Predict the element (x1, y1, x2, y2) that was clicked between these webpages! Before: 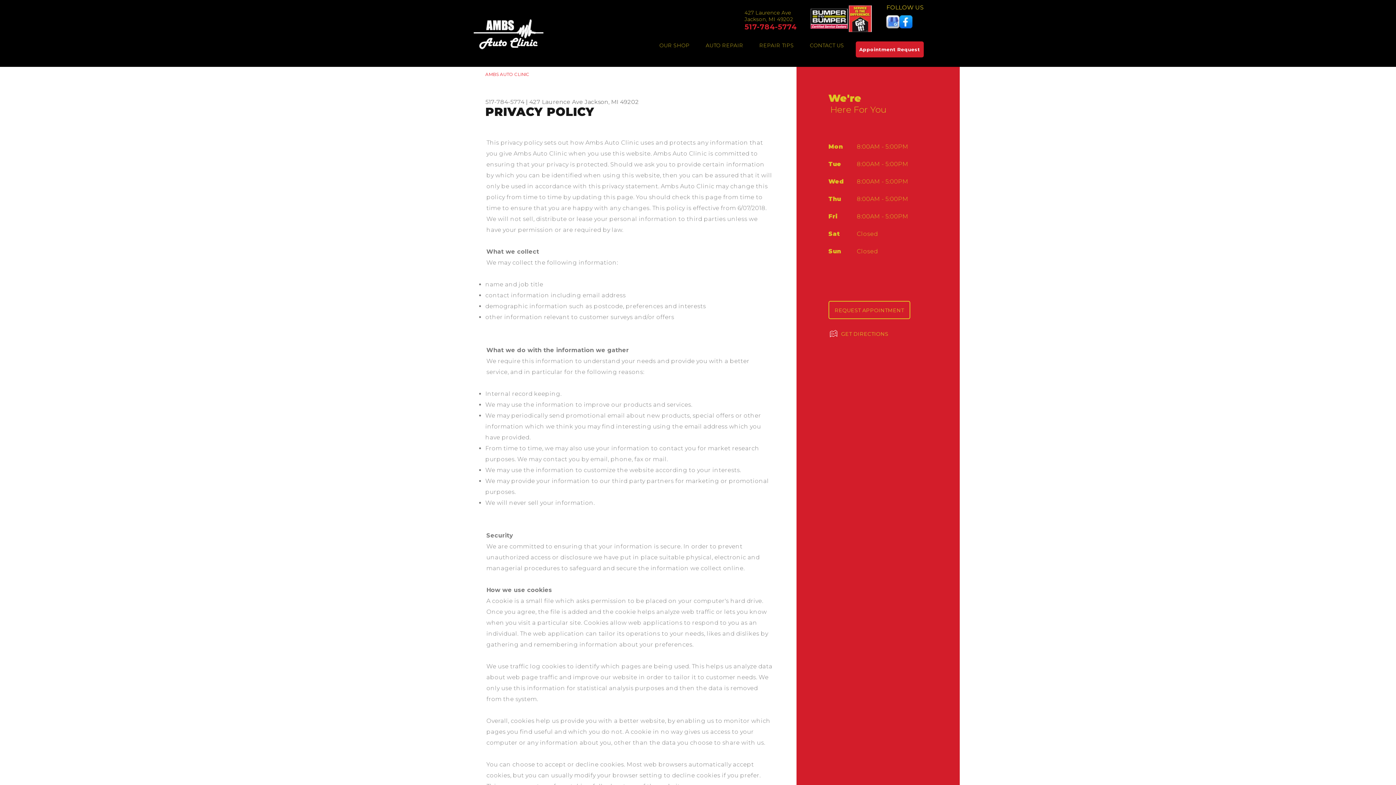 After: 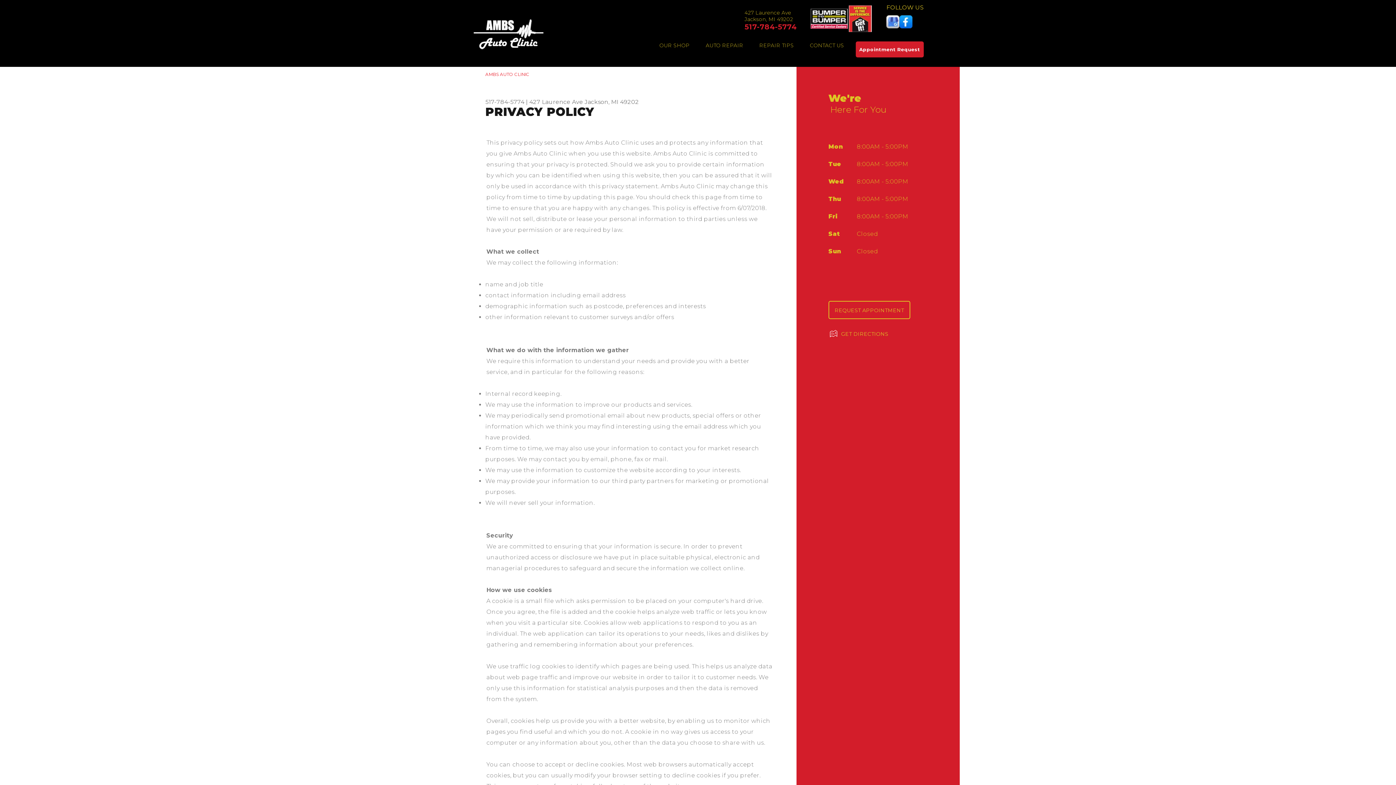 Action: bbox: (886, 17, 899, 24)